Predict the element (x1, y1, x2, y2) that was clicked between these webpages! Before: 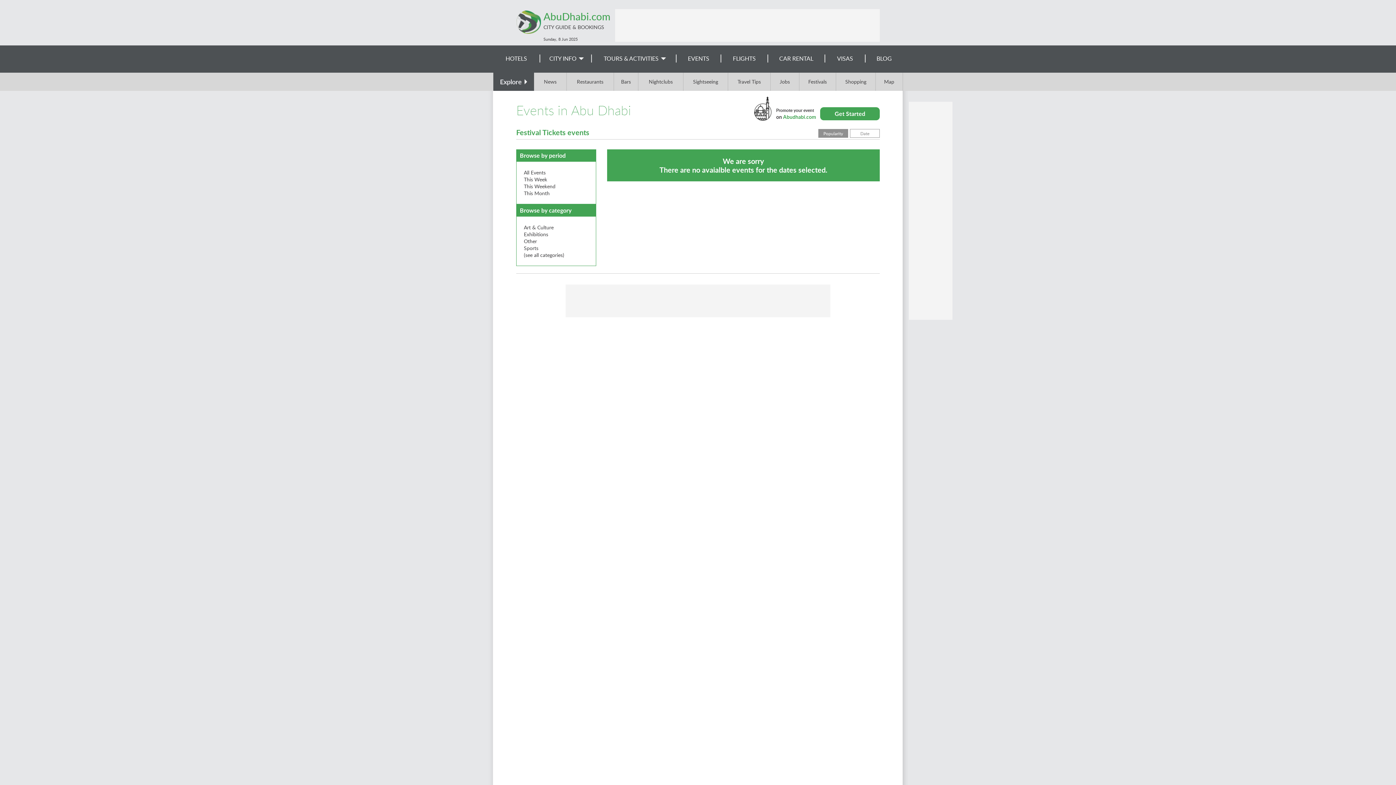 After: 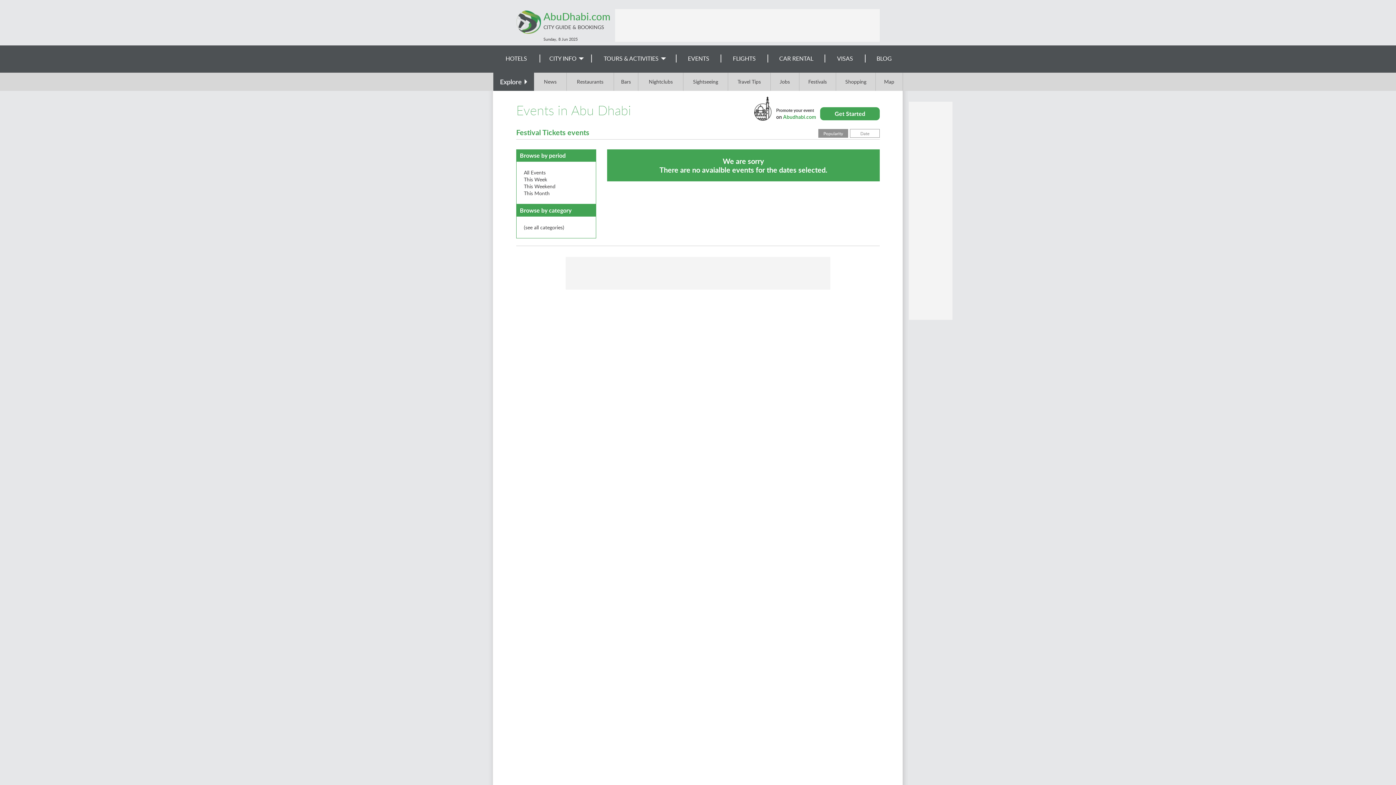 Action: bbox: (524, 182, 555, 189) label: This Weekend